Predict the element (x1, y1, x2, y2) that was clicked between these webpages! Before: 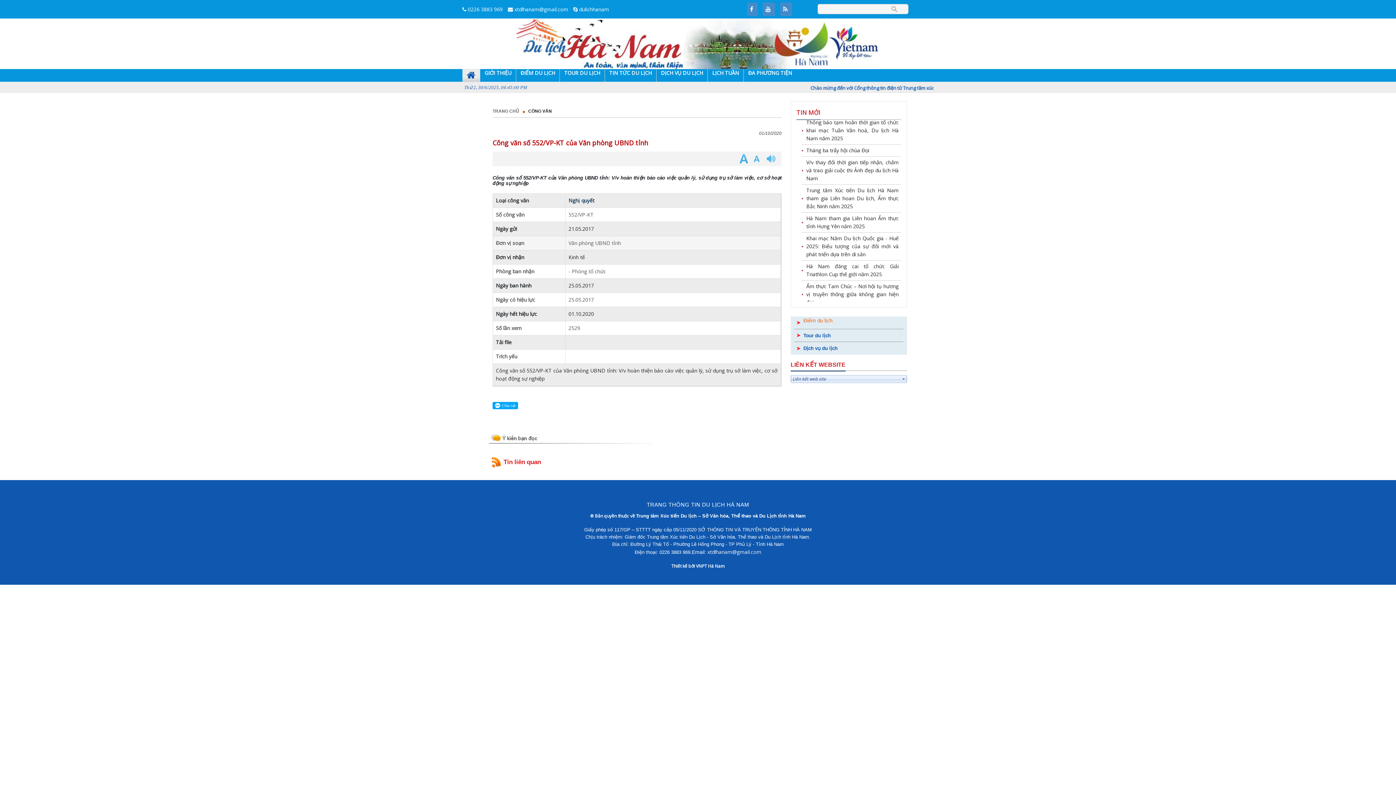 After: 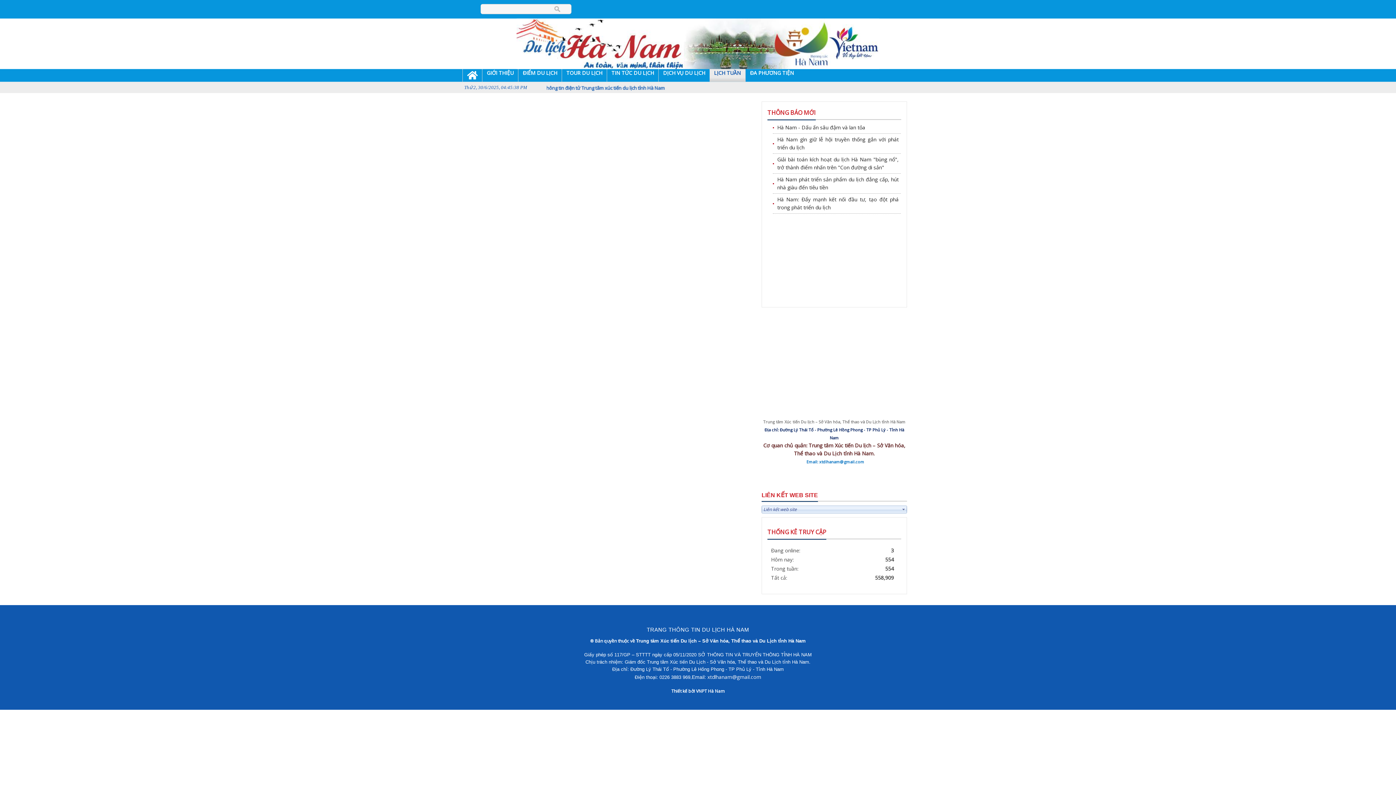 Action: bbox: (712, 69, 739, 77) label: LỊCH TUẦN